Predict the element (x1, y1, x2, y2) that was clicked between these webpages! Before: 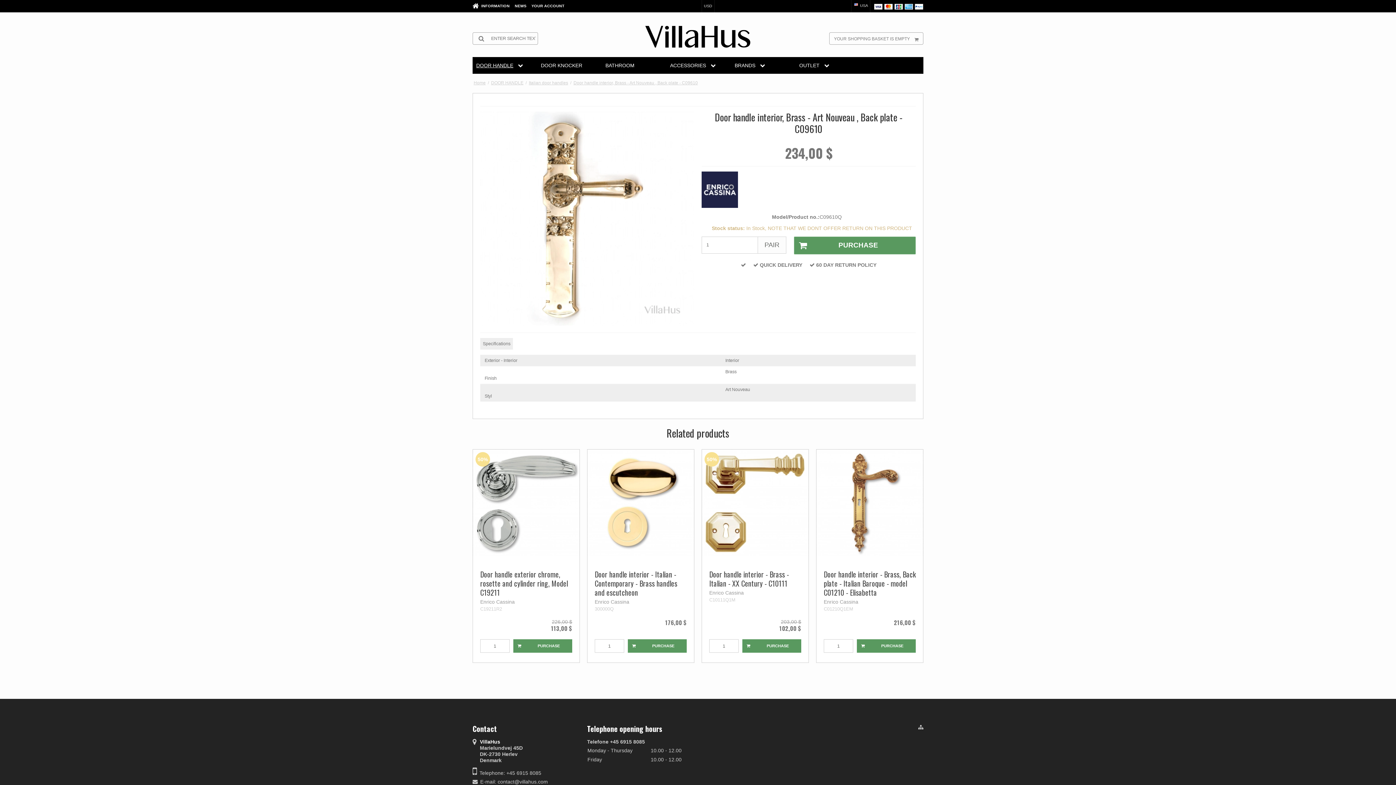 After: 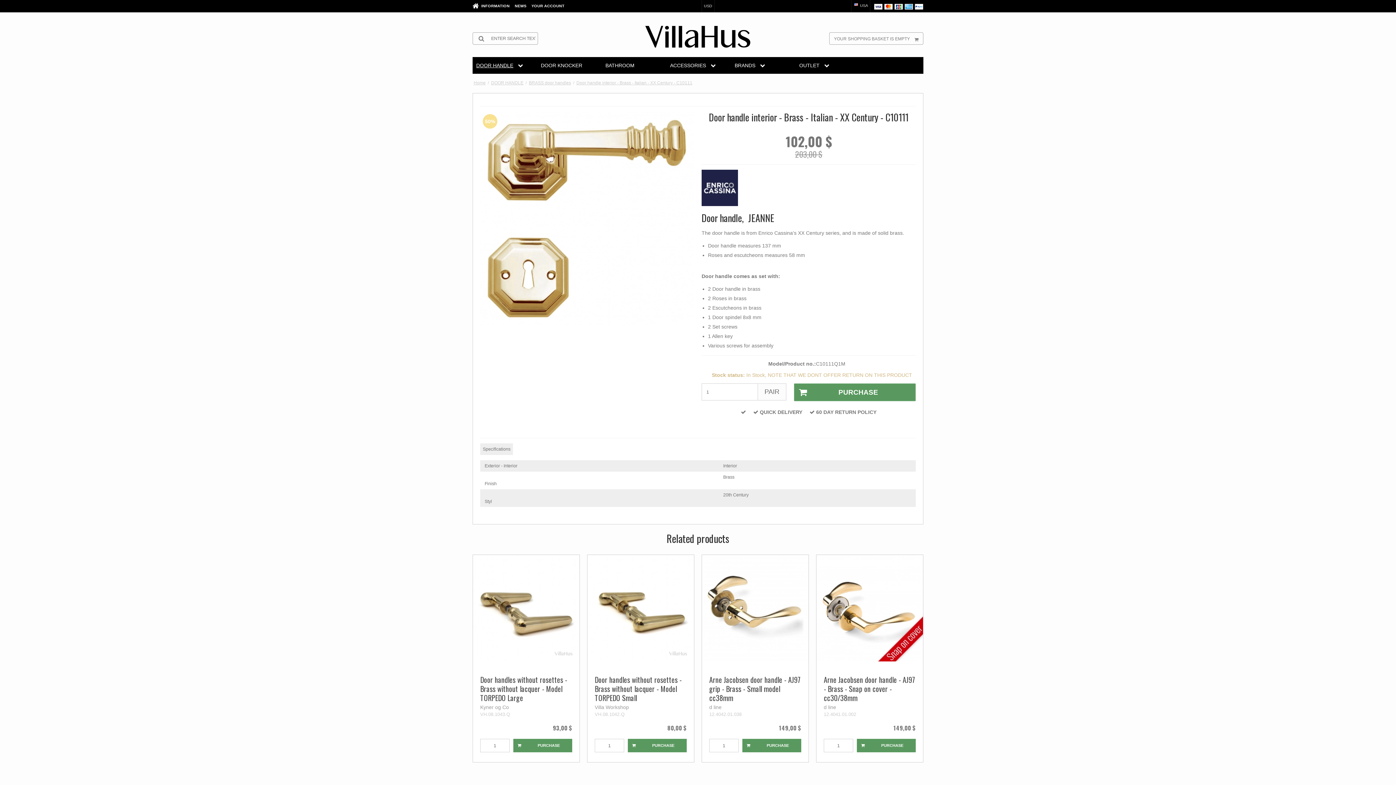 Action: bbox: (709, 570, 801, 588) label: Door handle interior - Brass - Italian - XX Century - C10111